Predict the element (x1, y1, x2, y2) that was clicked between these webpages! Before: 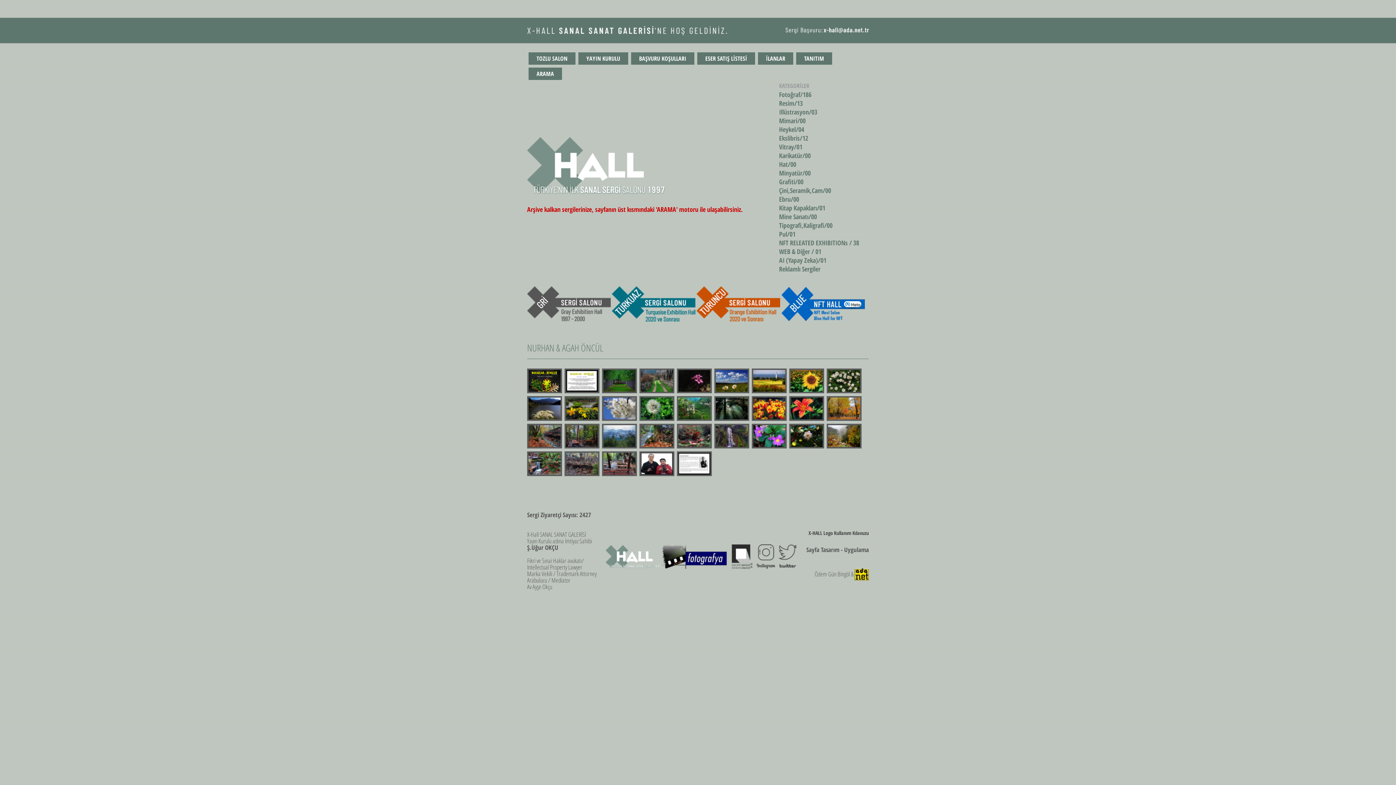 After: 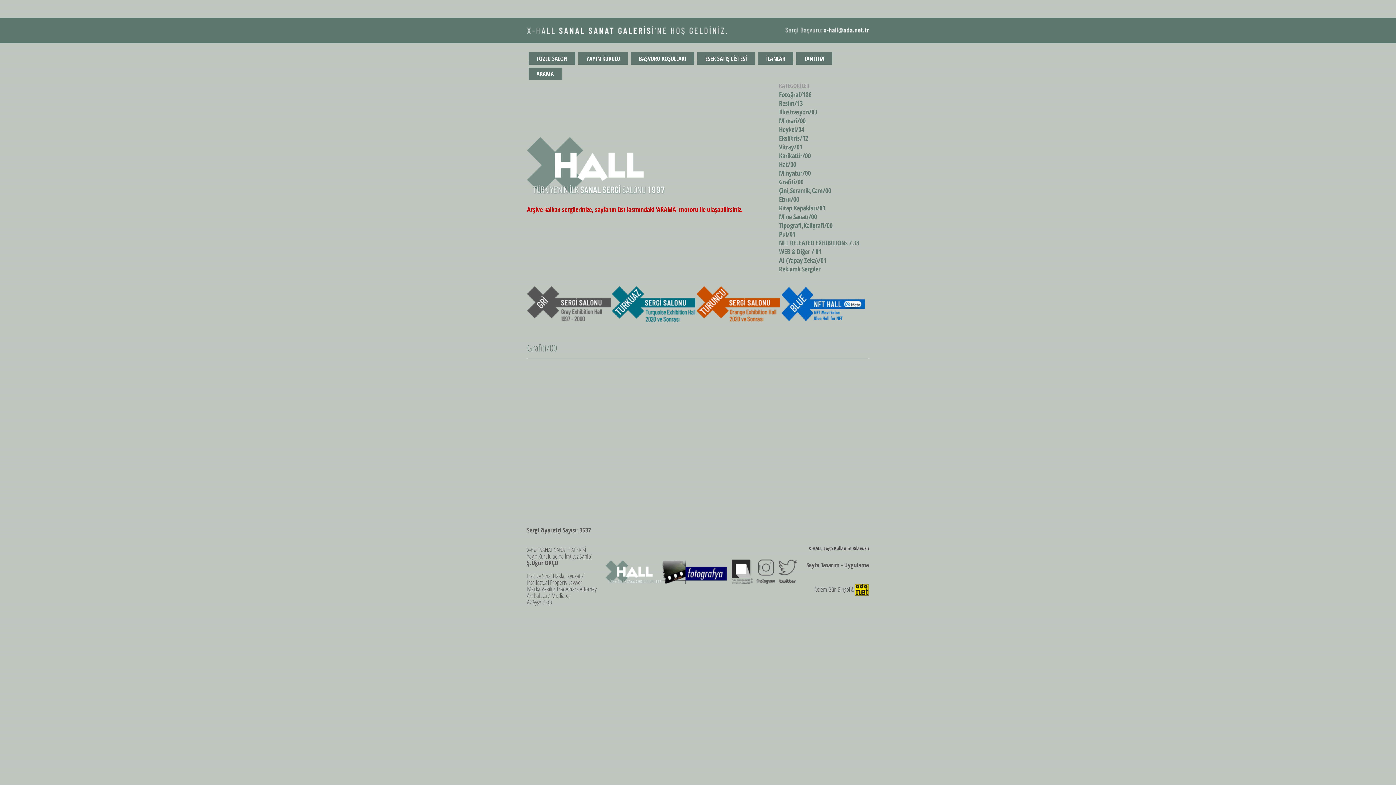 Action: label: Grafiti/00 bbox: (779, 177, 803, 186)